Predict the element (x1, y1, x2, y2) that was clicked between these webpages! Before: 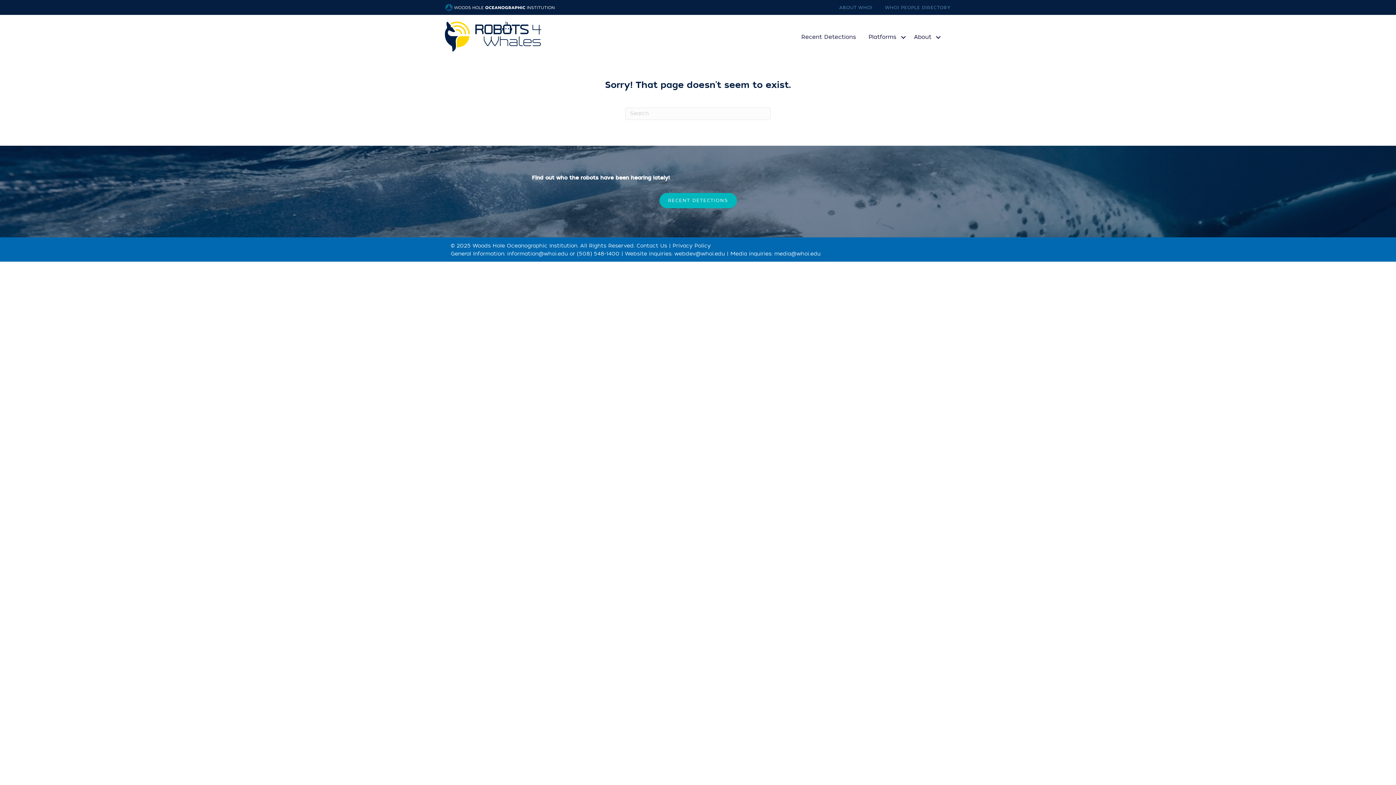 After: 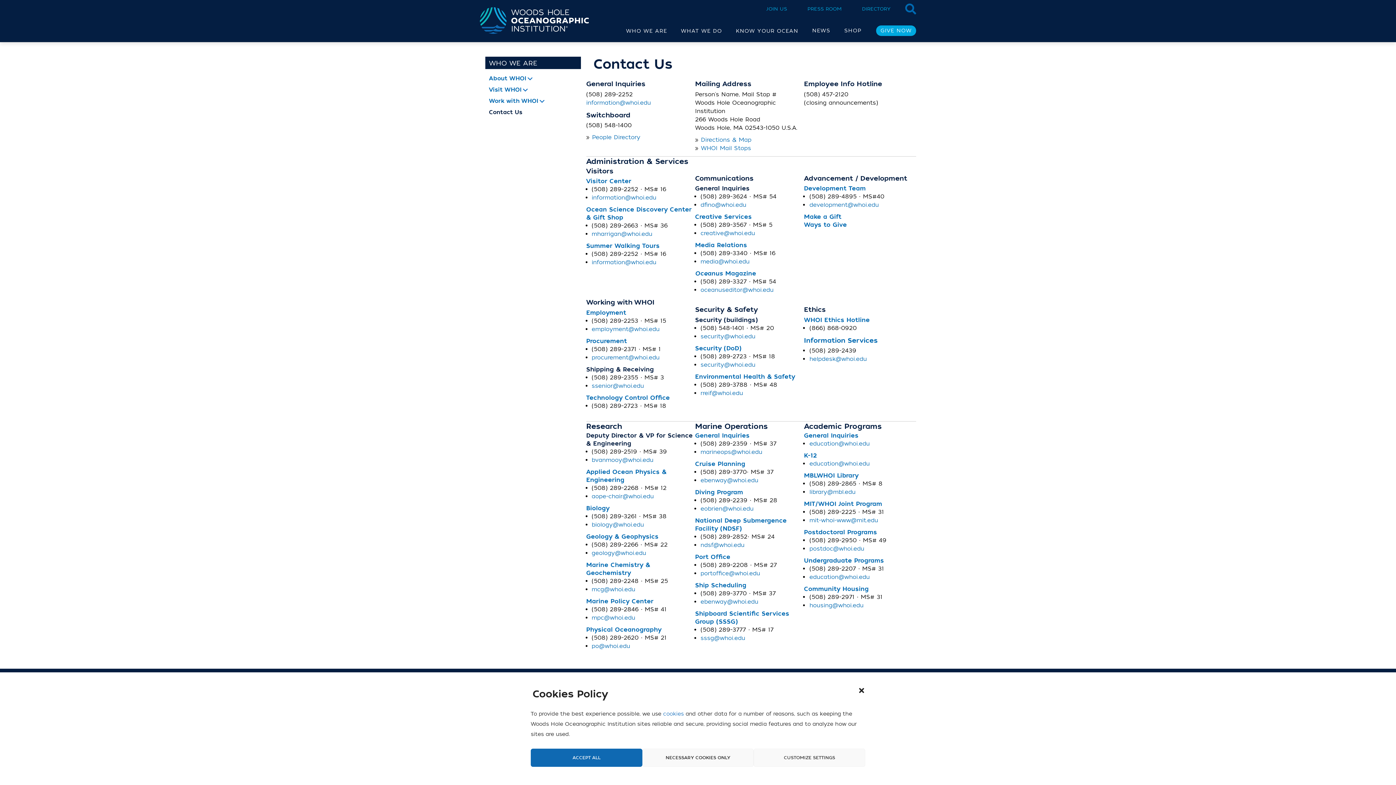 Action: label: Contact Us bbox: (636, 242, 667, 249)